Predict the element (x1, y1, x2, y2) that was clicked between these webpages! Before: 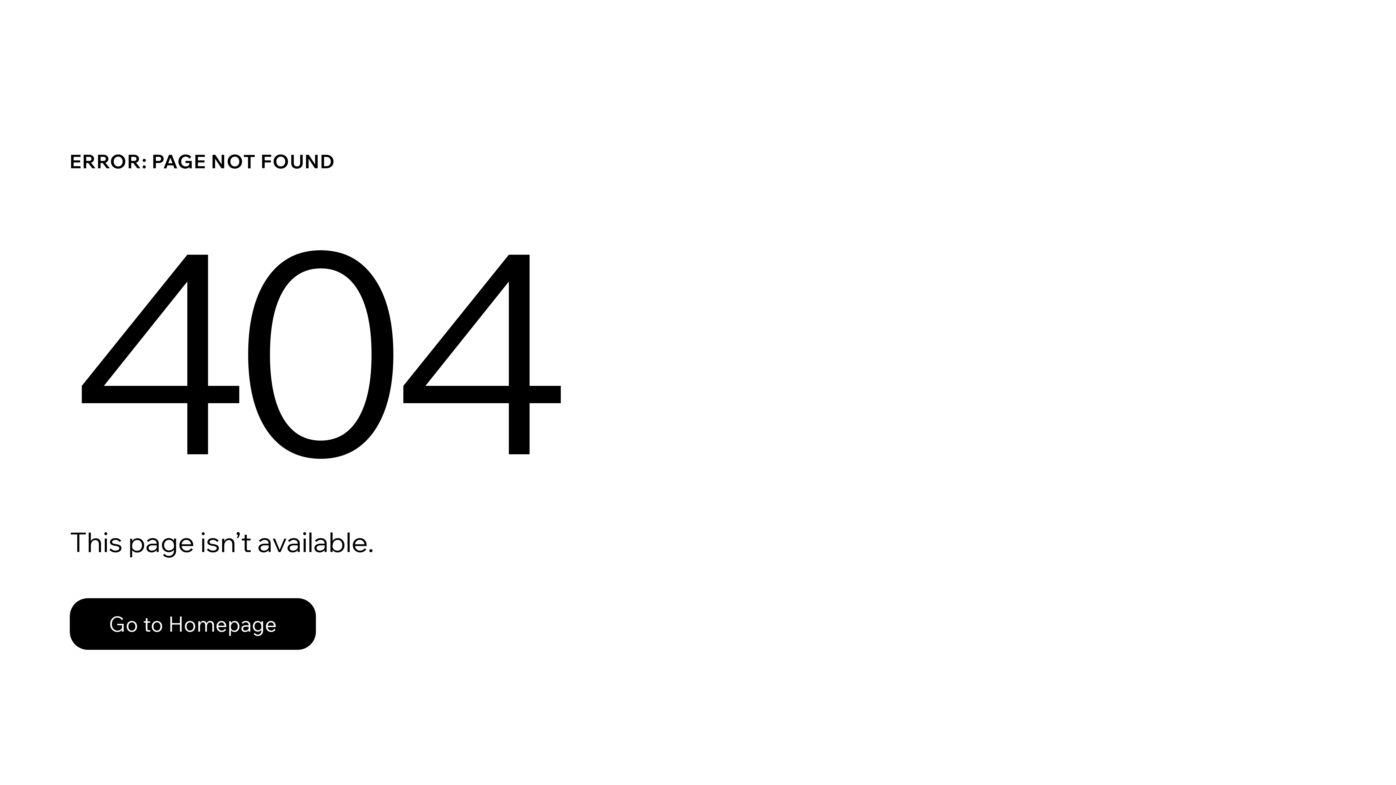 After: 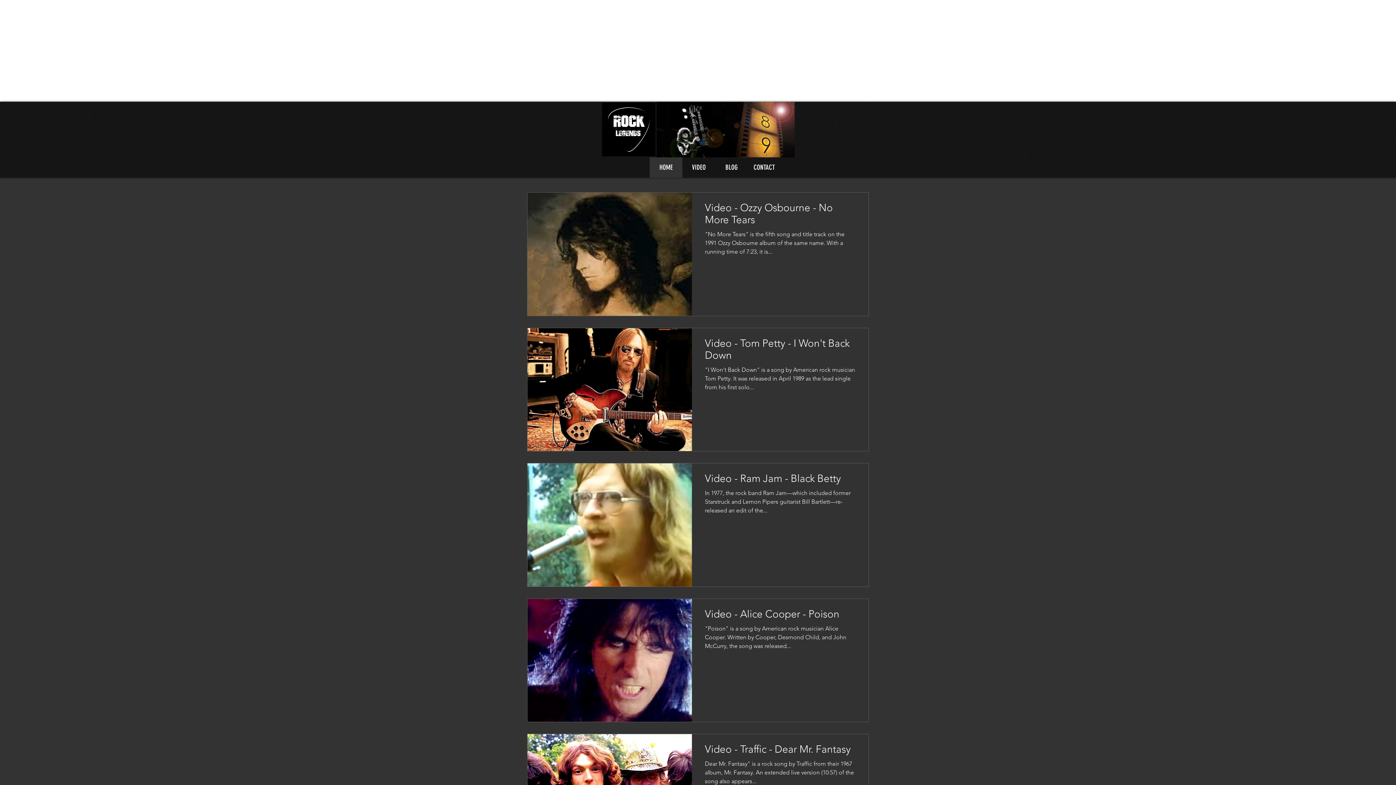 Action: bbox: (69, 598, 316, 650) label: Go to Homepage